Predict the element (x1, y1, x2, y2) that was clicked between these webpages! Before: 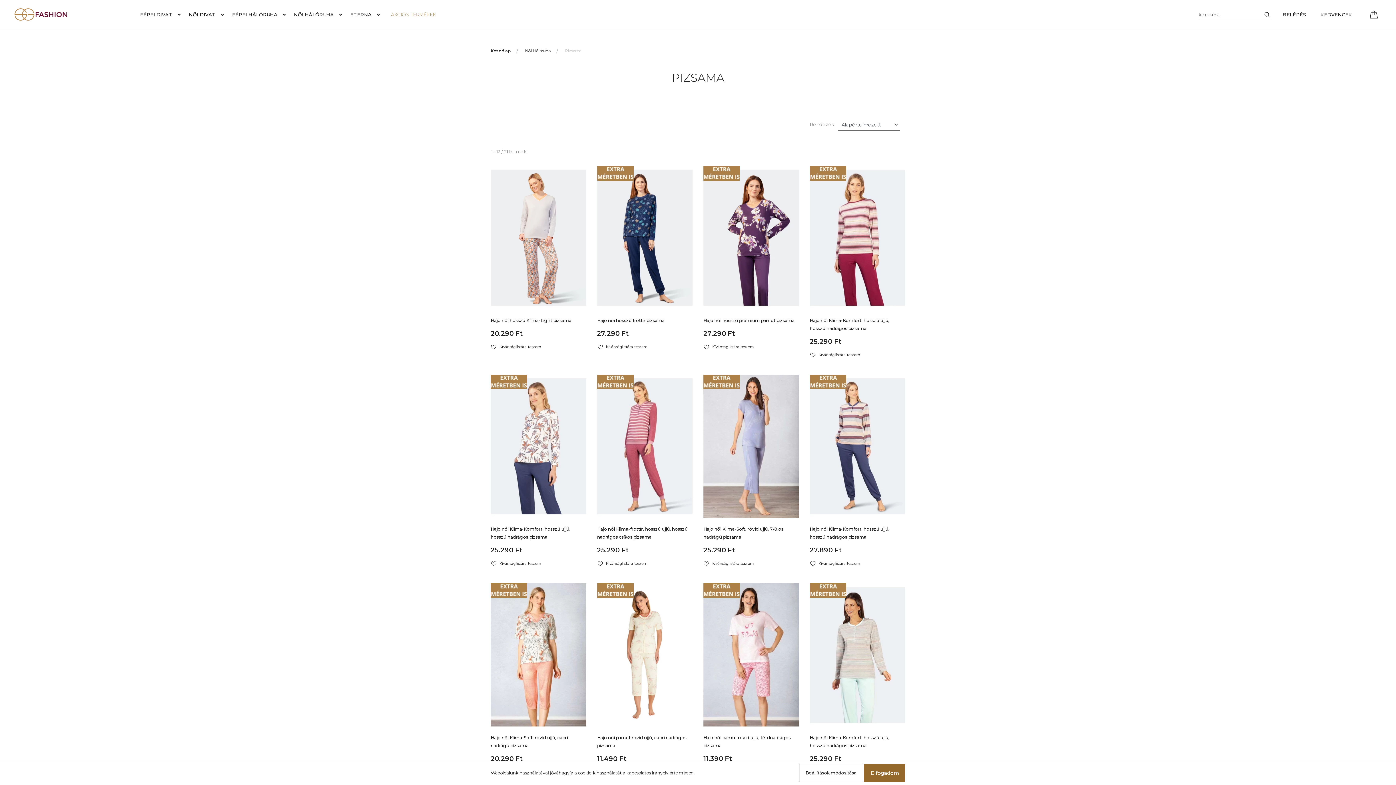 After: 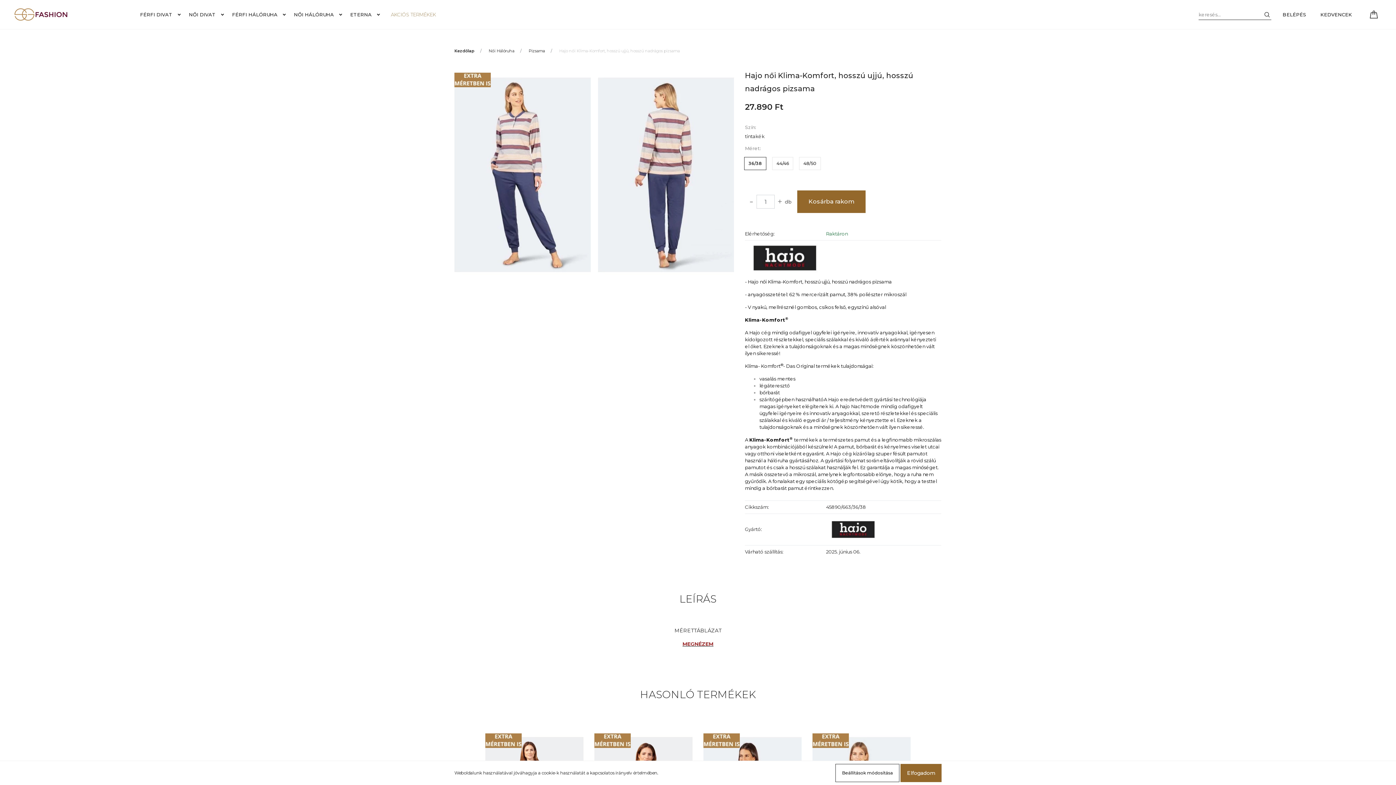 Action: bbox: (810, 374, 905, 518)